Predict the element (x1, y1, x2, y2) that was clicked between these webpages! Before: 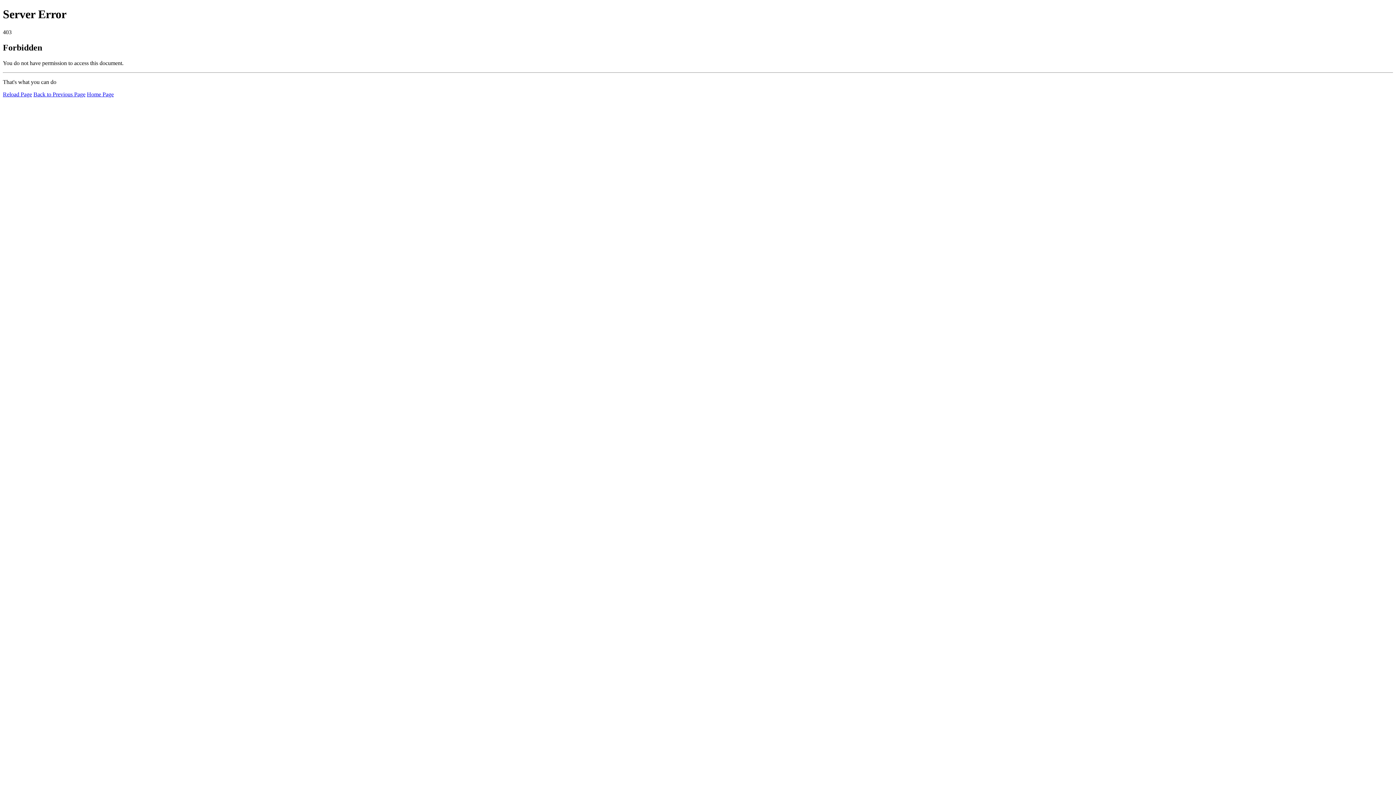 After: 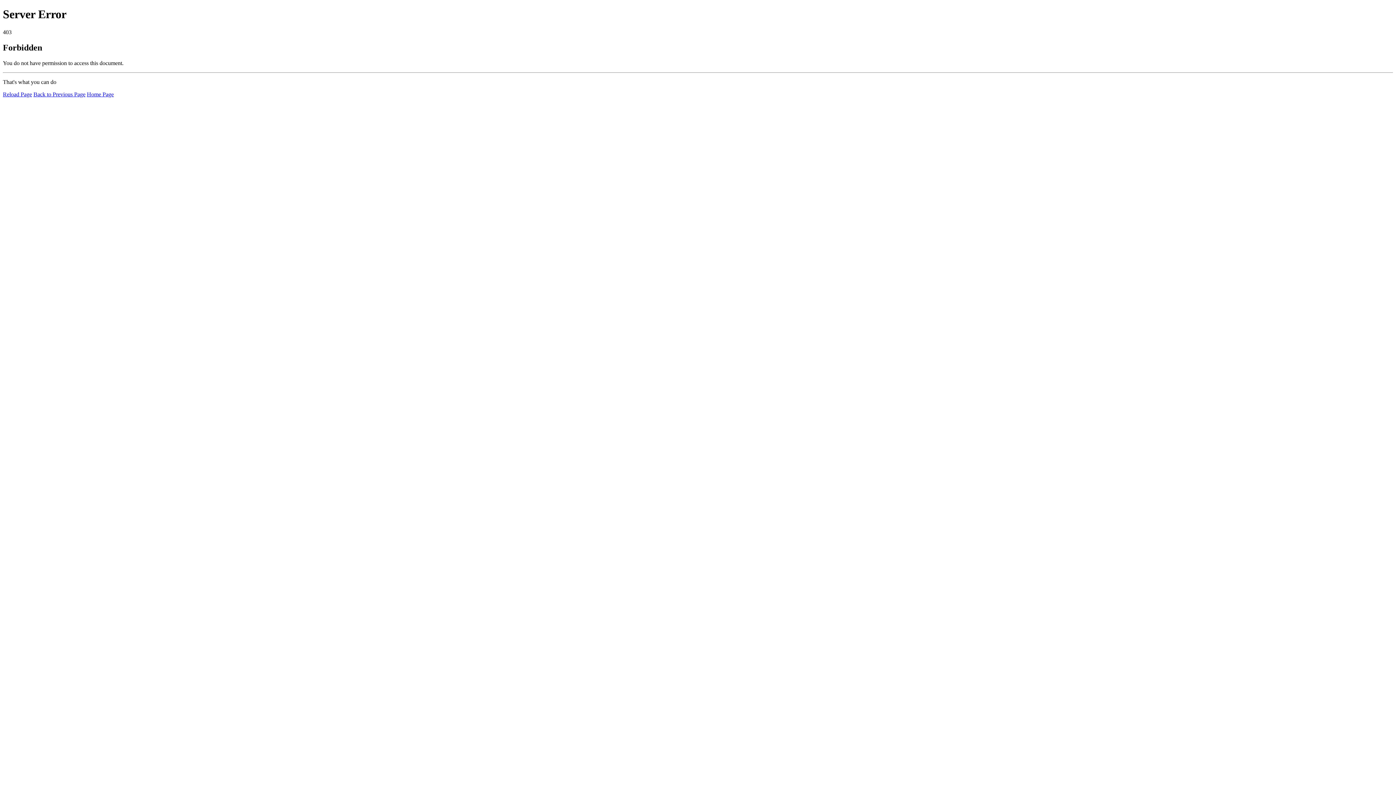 Action: label: Reload Page bbox: (2, 91, 32, 97)